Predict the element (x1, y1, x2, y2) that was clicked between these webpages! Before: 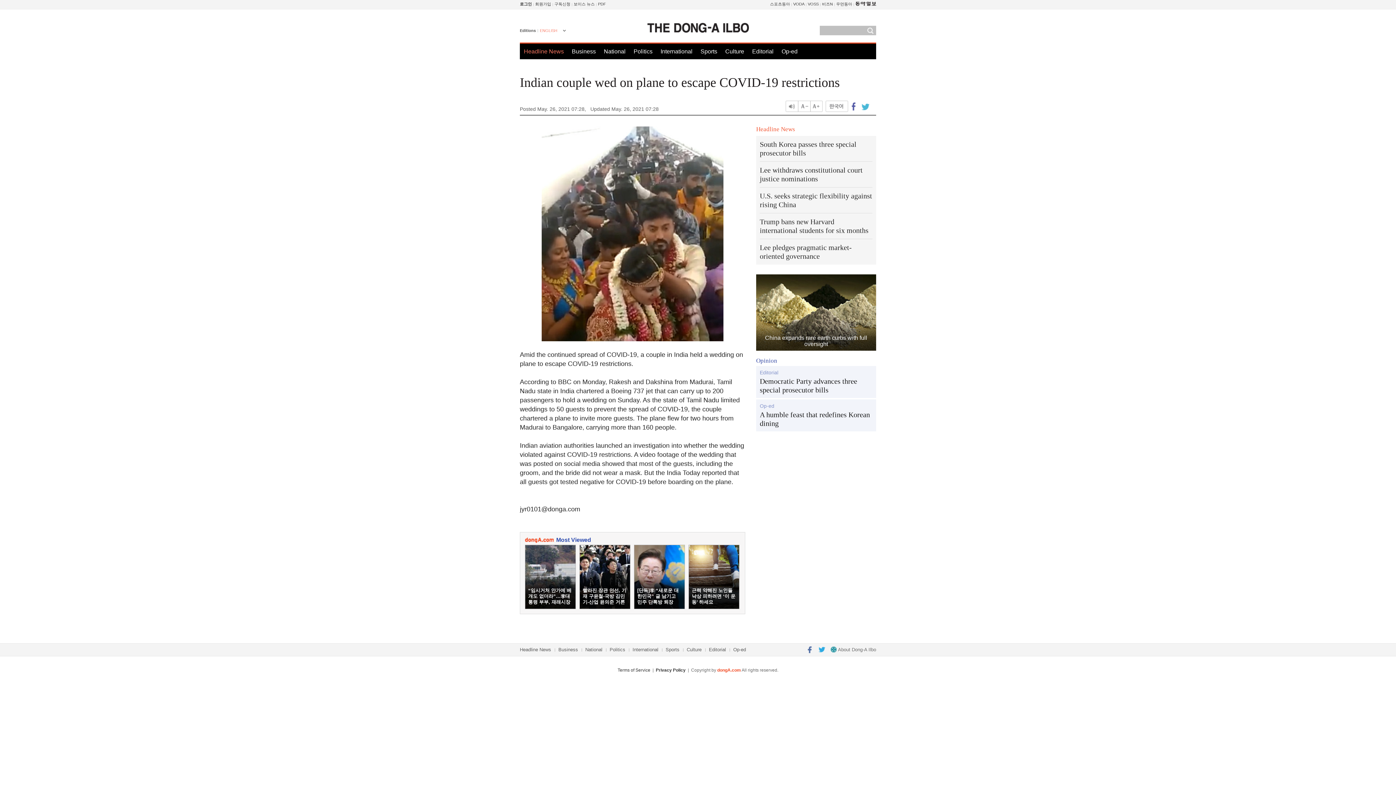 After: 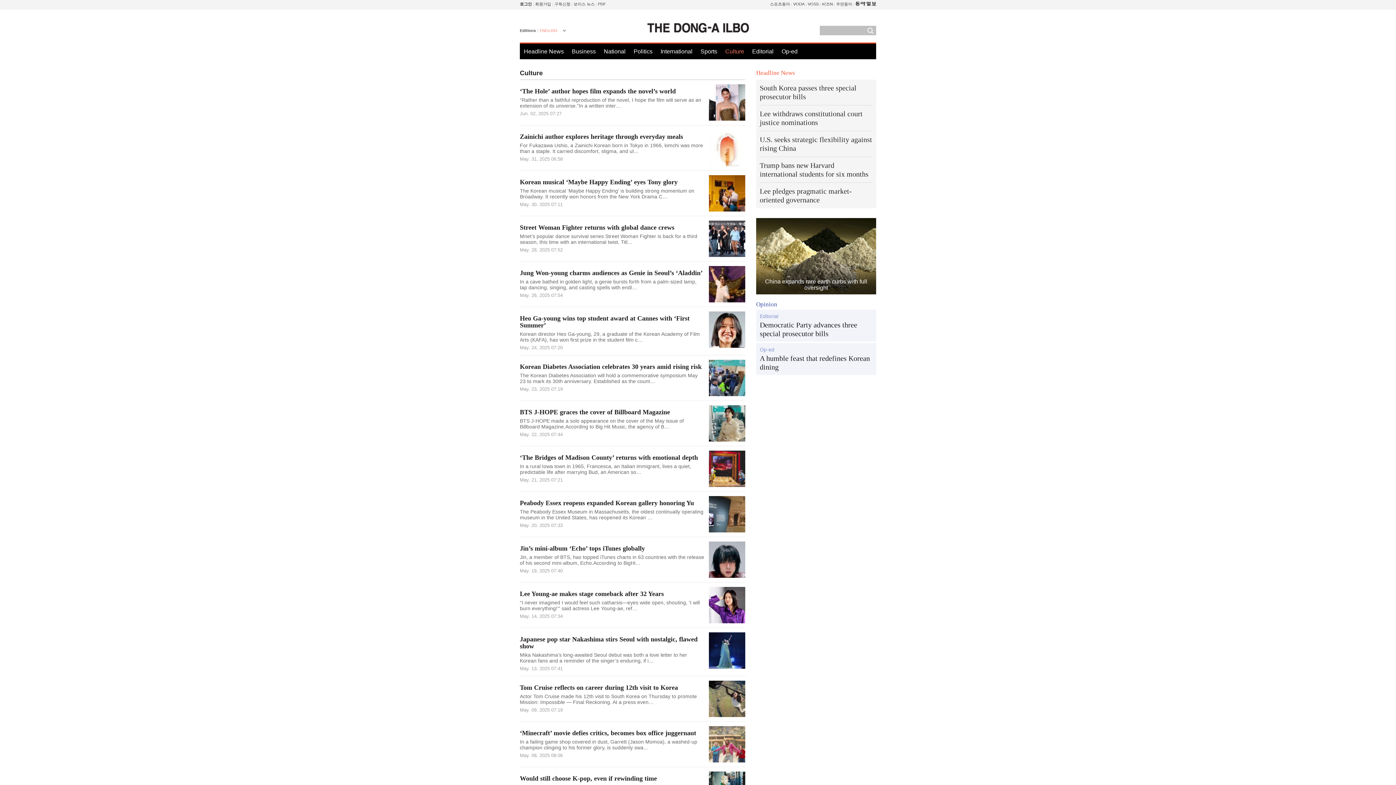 Action: bbox: (686, 647, 701, 652) label: Culture